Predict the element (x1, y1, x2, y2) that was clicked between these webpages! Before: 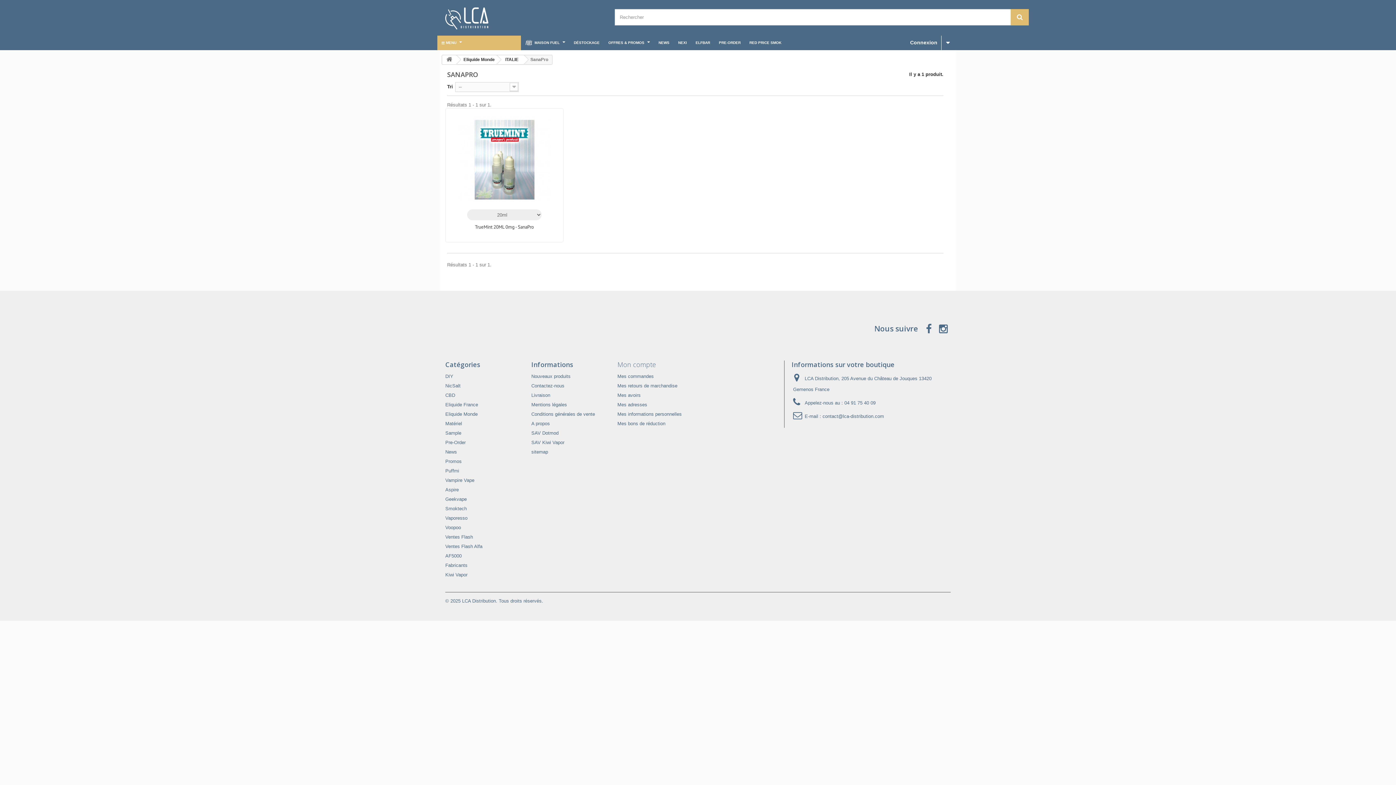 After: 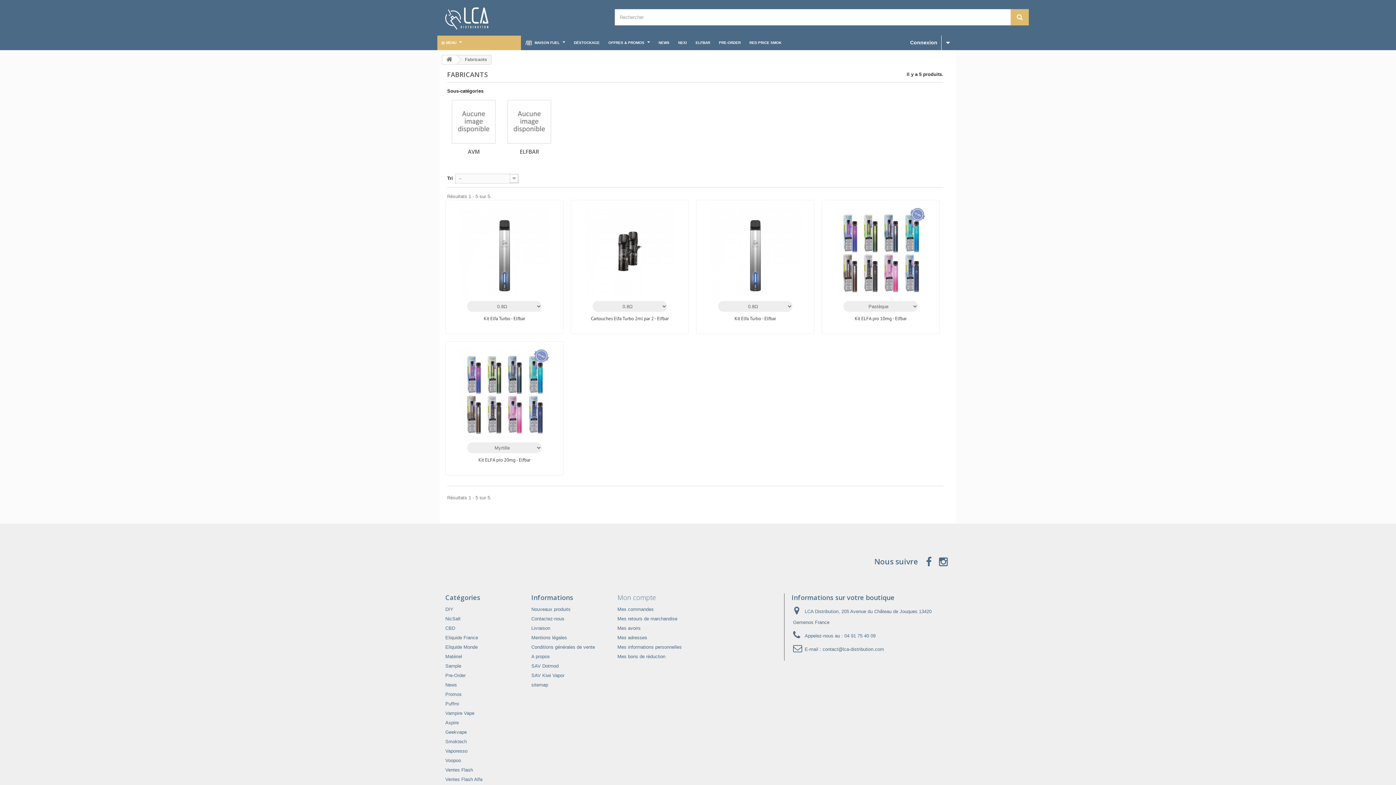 Action: bbox: (445, 562, 467, 568) label: Fabricants